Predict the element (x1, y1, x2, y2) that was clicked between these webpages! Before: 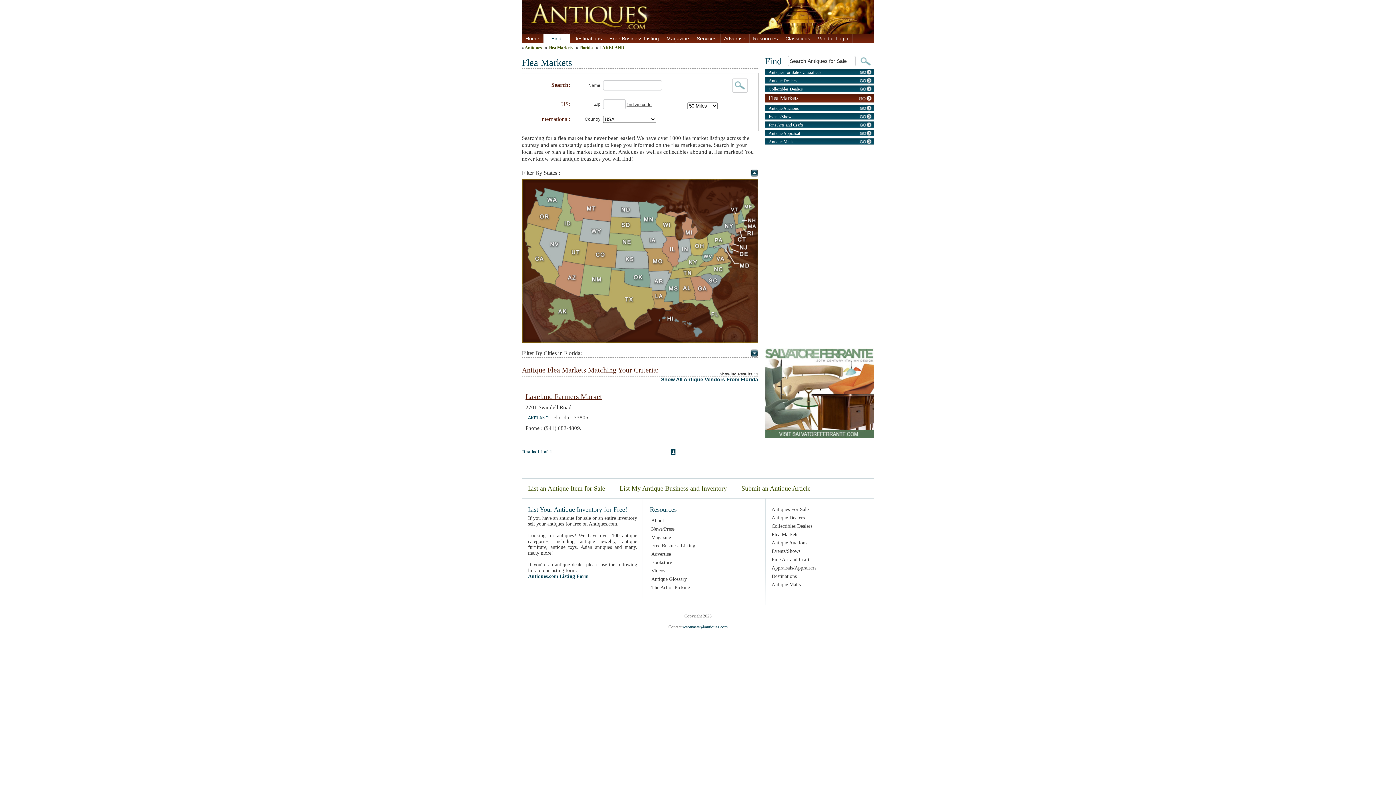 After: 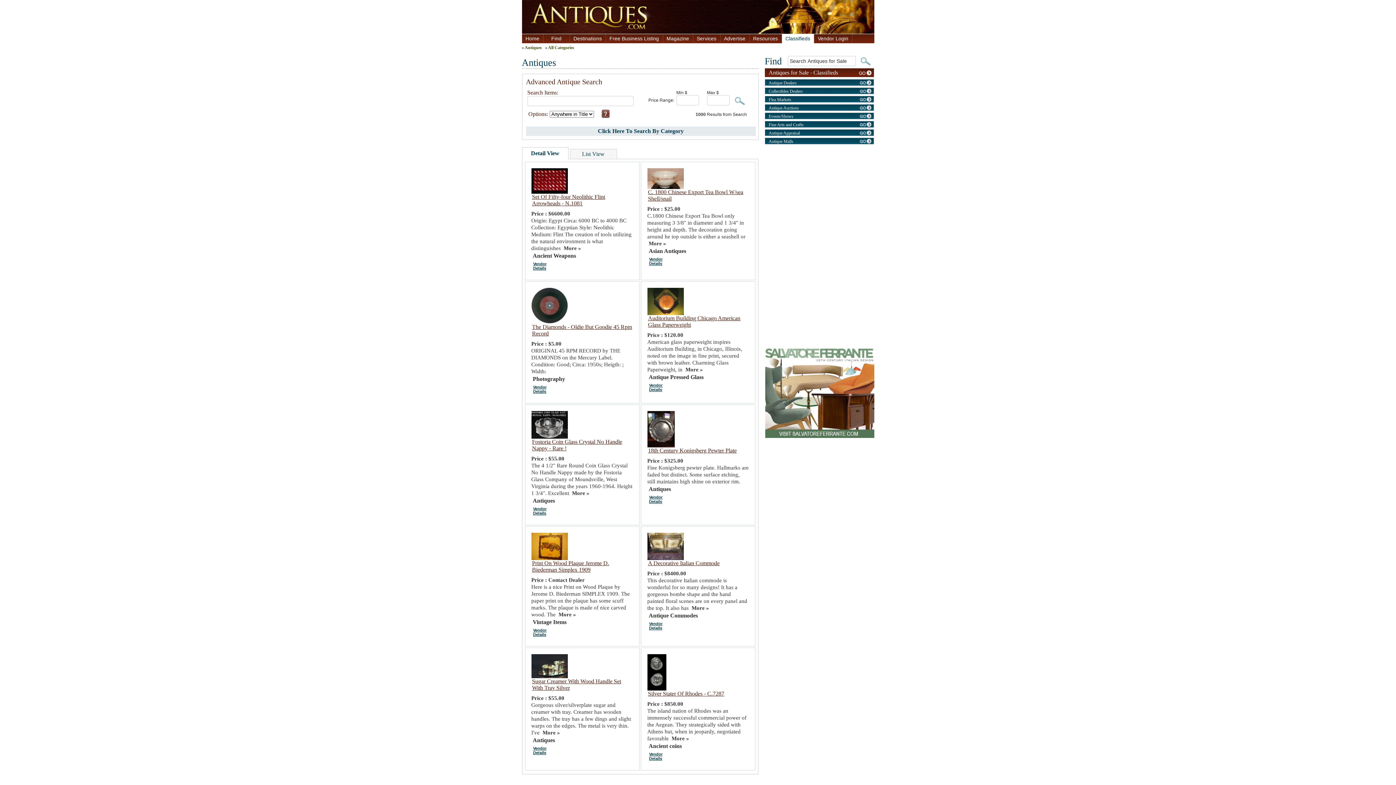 Action: bbox: (768, 69, 873, 75) label: Antiques for Sale - Classifieds